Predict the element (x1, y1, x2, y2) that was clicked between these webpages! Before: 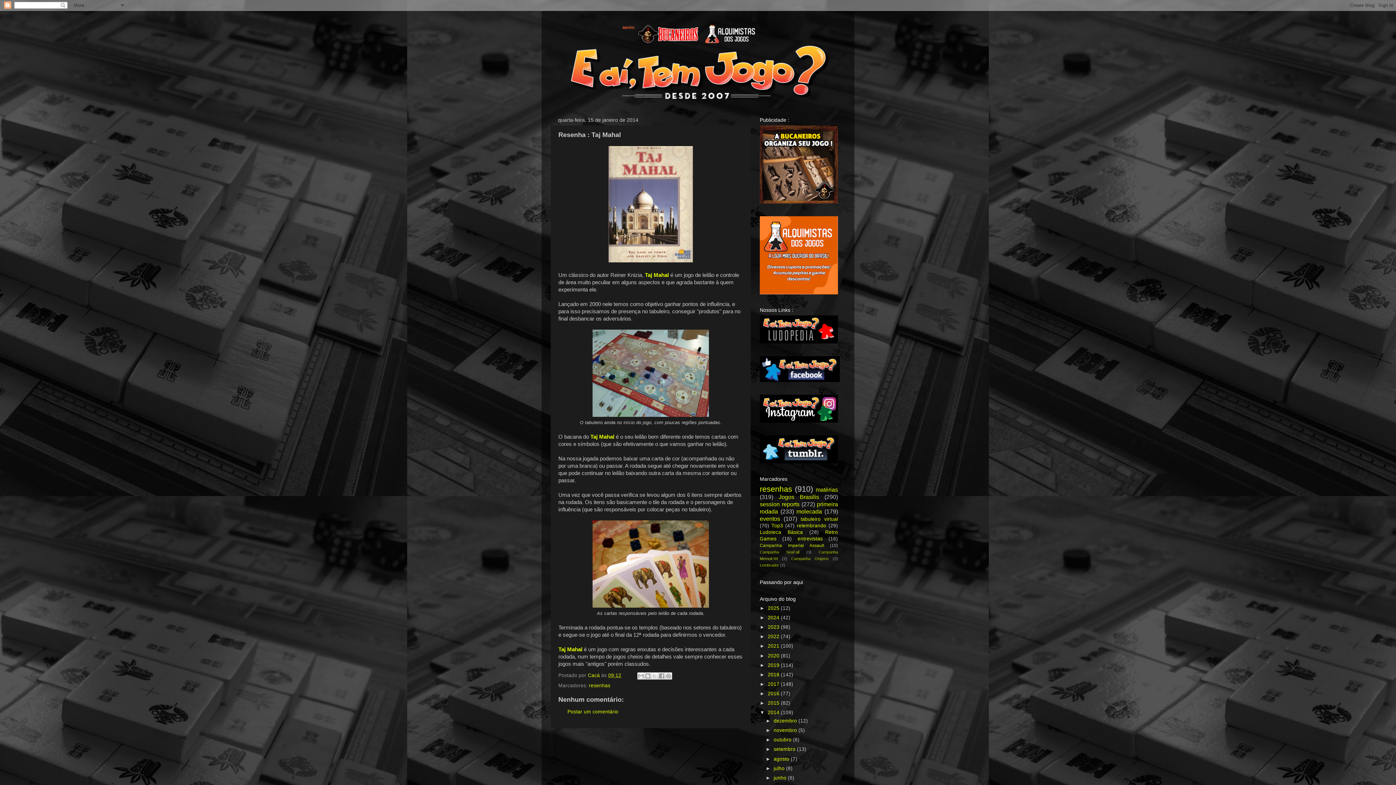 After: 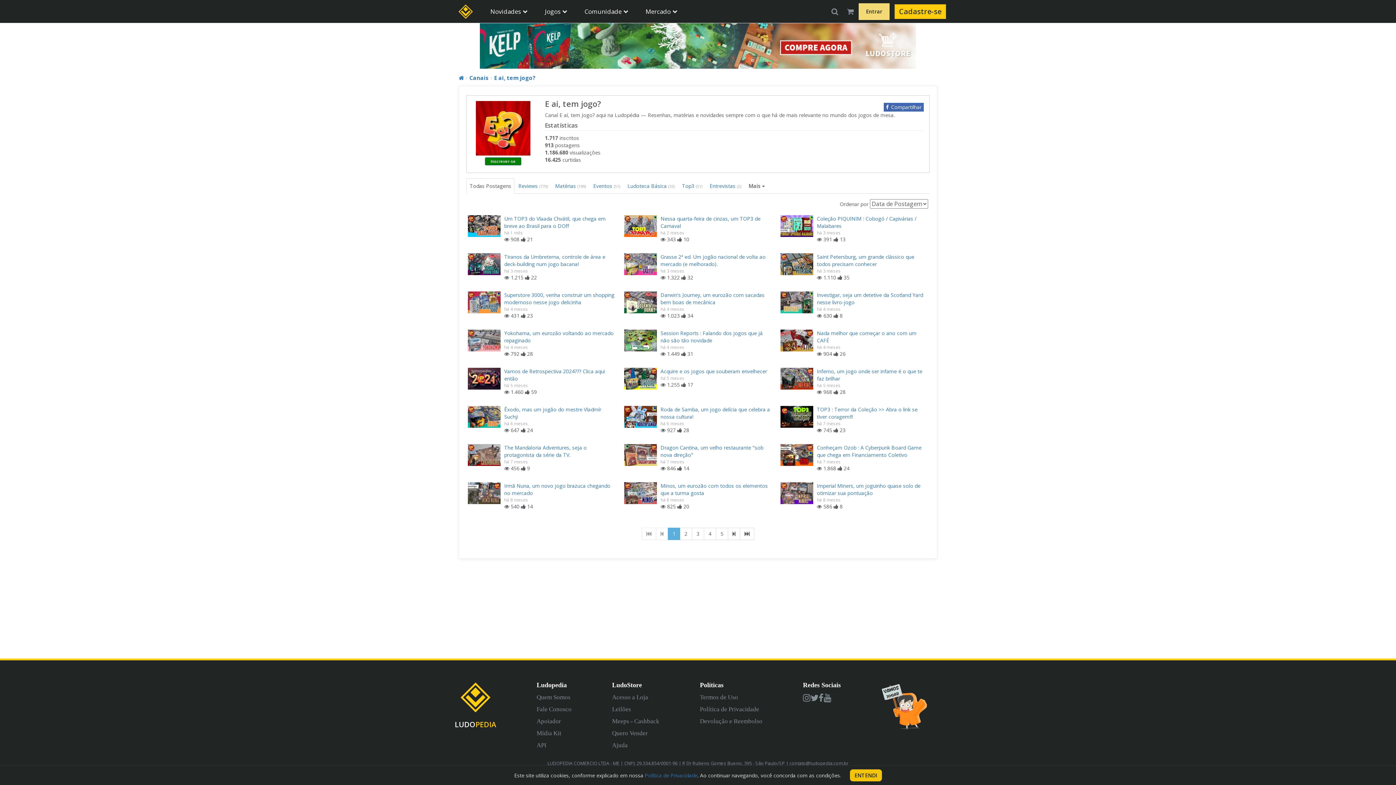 Action: bbox: (760, 339, 838, 344)